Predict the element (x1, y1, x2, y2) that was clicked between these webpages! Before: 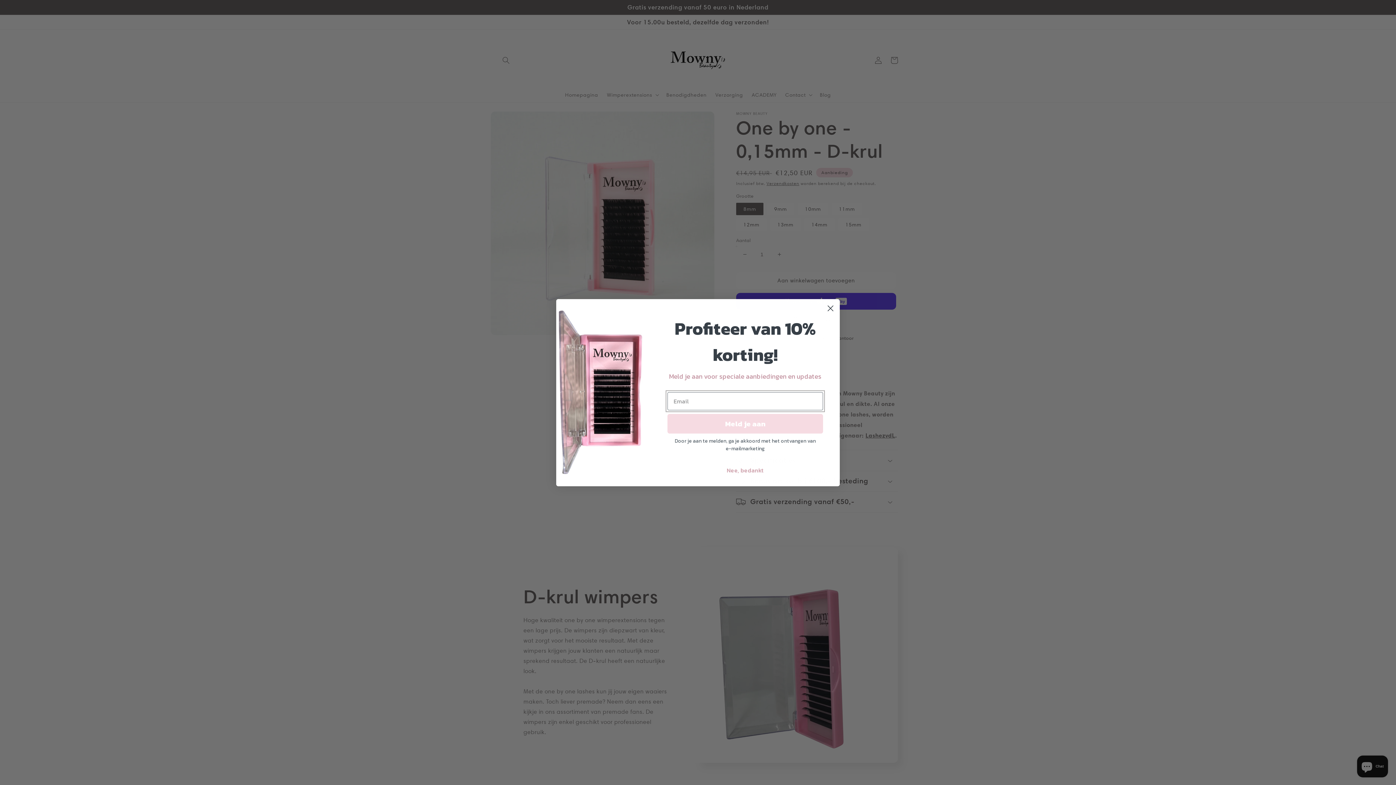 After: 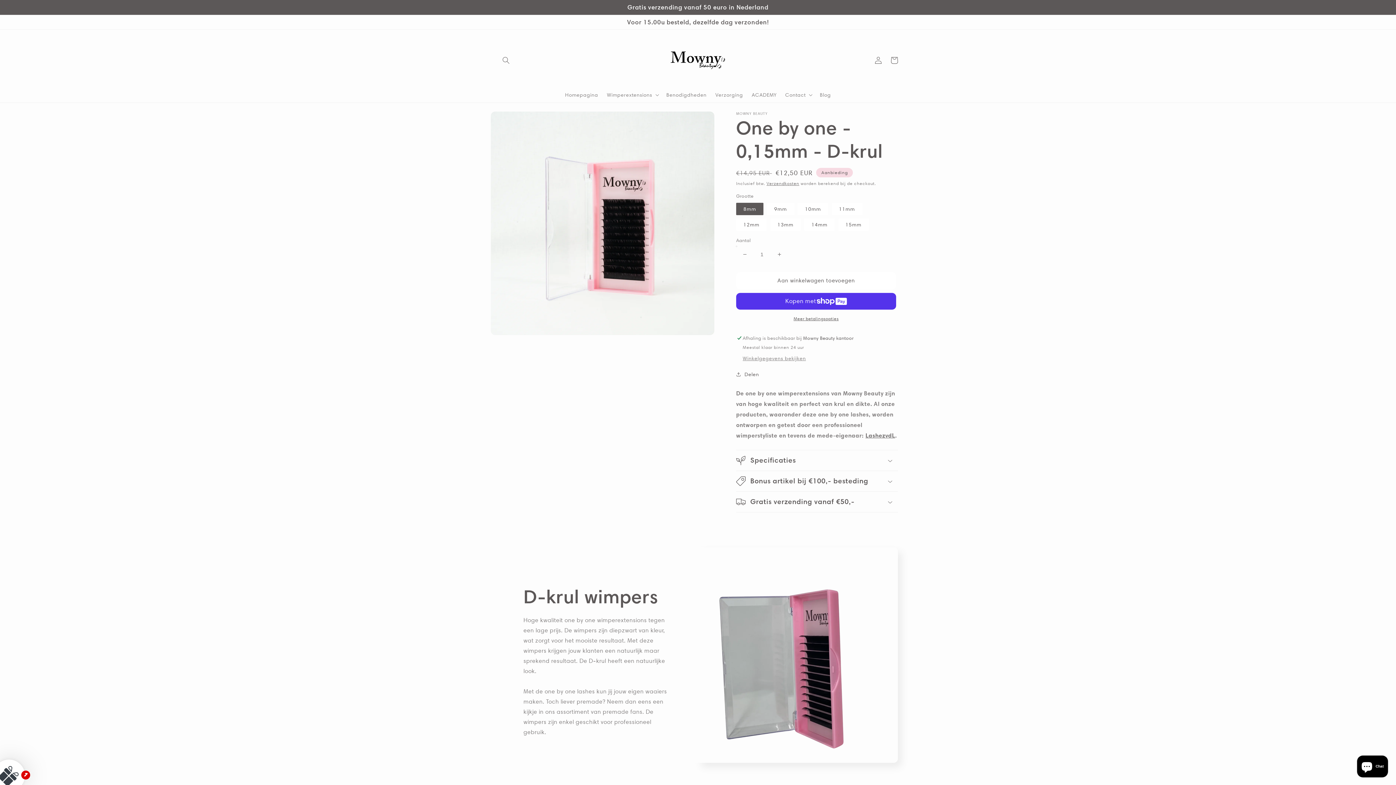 Action: label: Nee, bedankt bbox: (667, 463, 823, 477)